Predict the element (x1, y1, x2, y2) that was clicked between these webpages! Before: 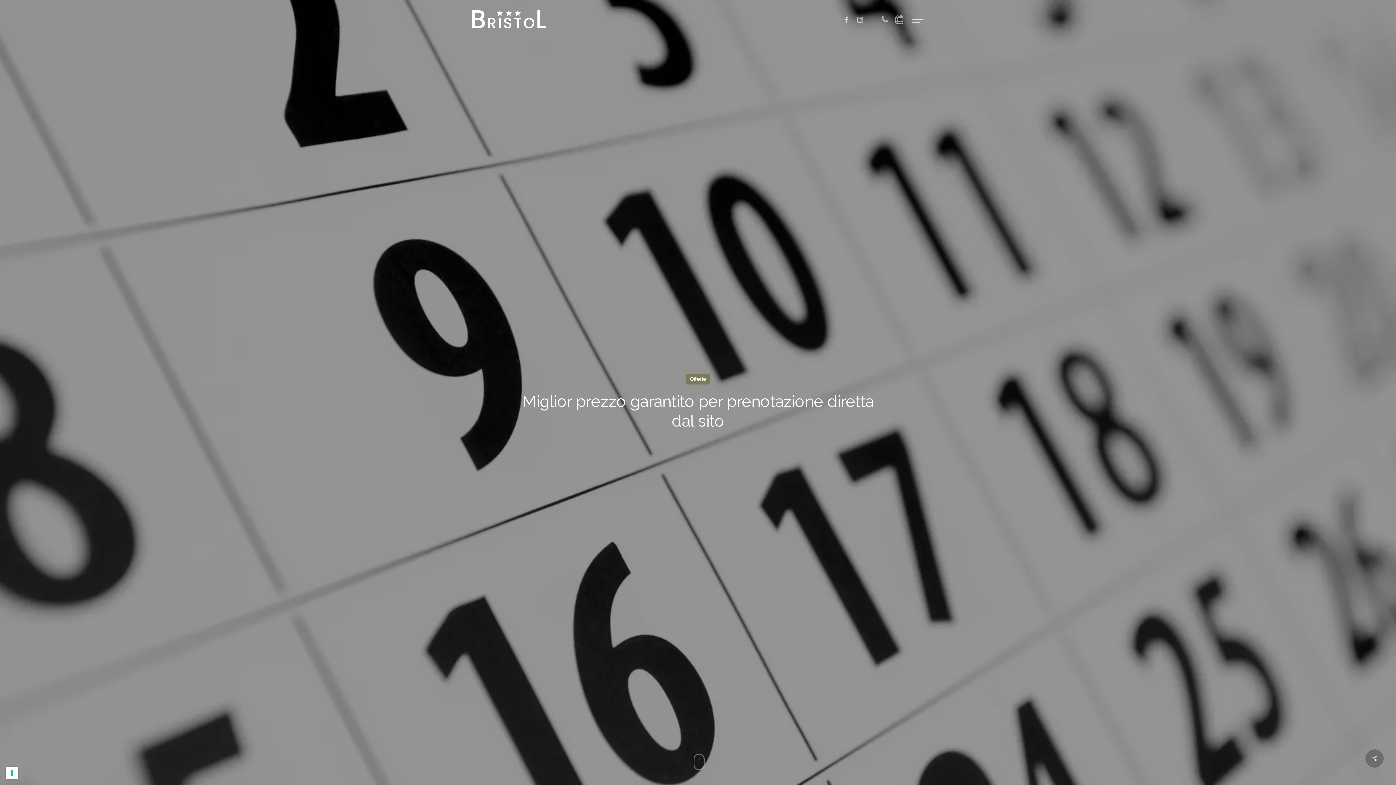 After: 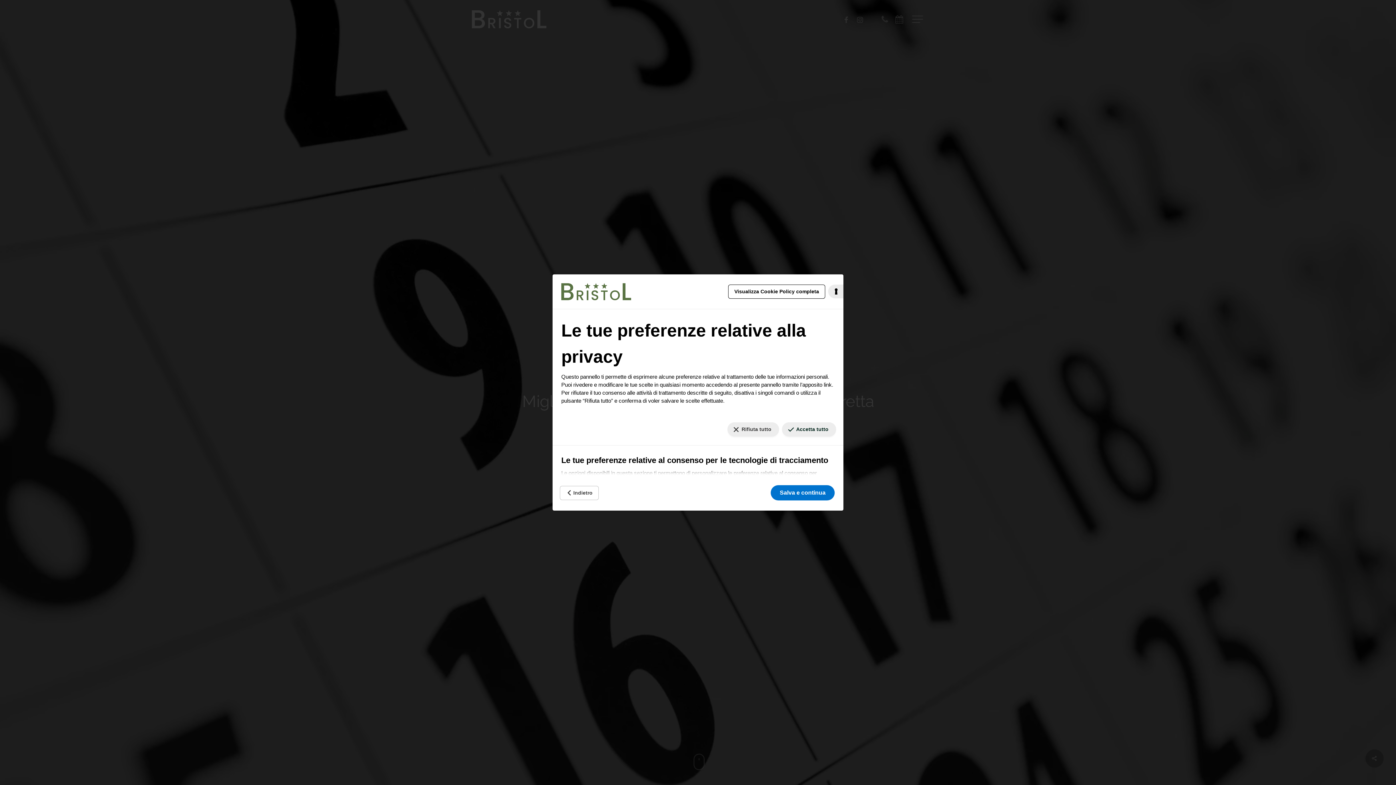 Action: bbox: (5, 767, 18, 779) label: Le tue preferenze relative al consenso per le tecnologie di tracciamento